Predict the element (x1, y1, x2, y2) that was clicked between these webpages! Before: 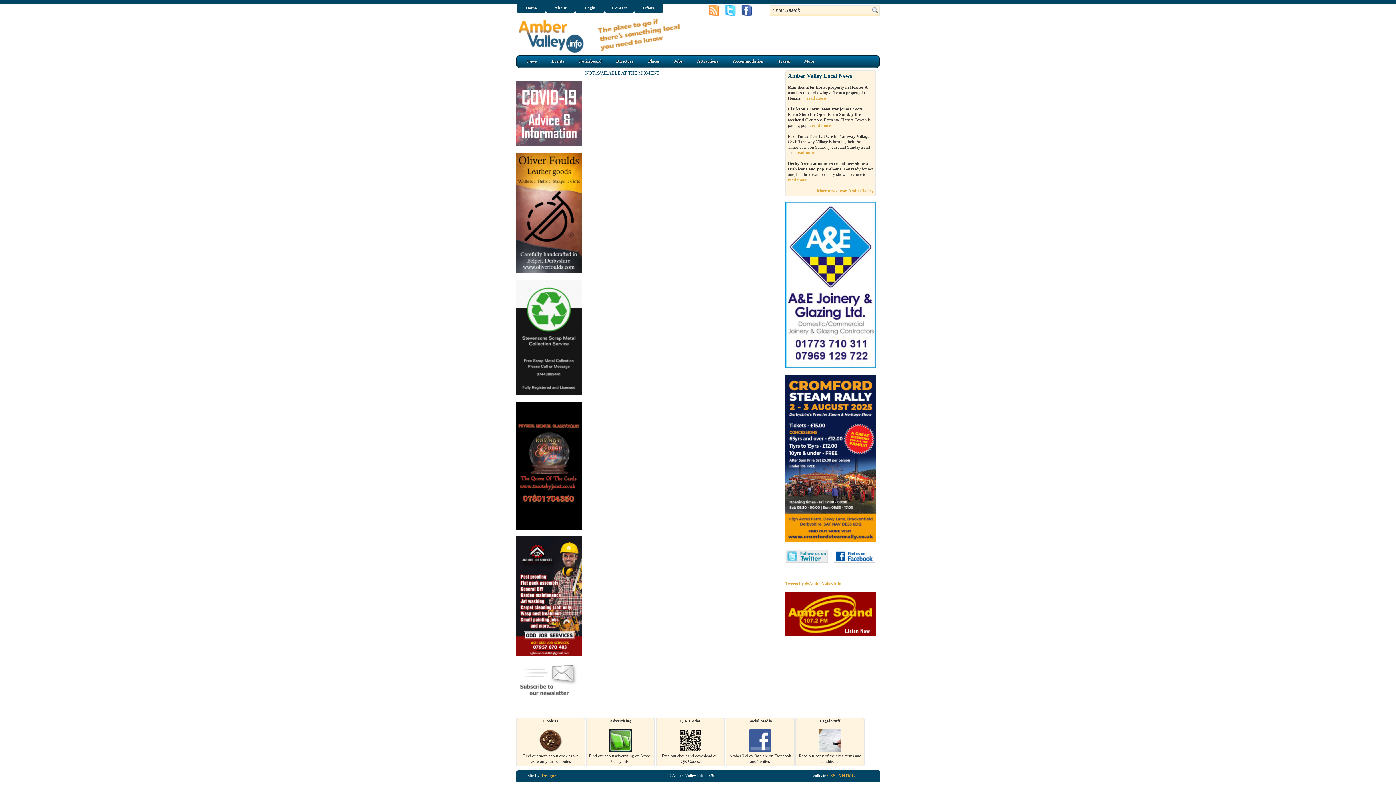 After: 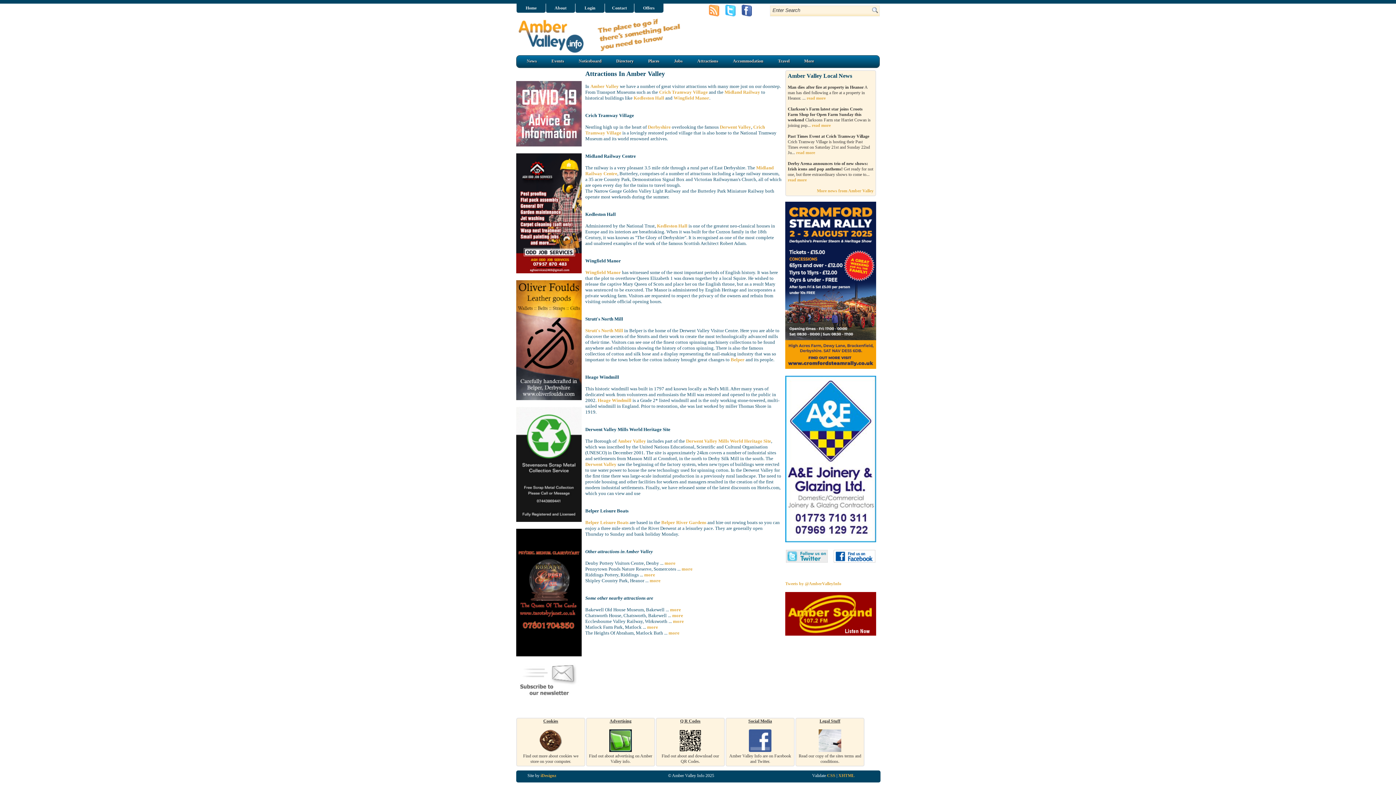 Action: bbox: (697, 58, 726, 64) label: Attractions